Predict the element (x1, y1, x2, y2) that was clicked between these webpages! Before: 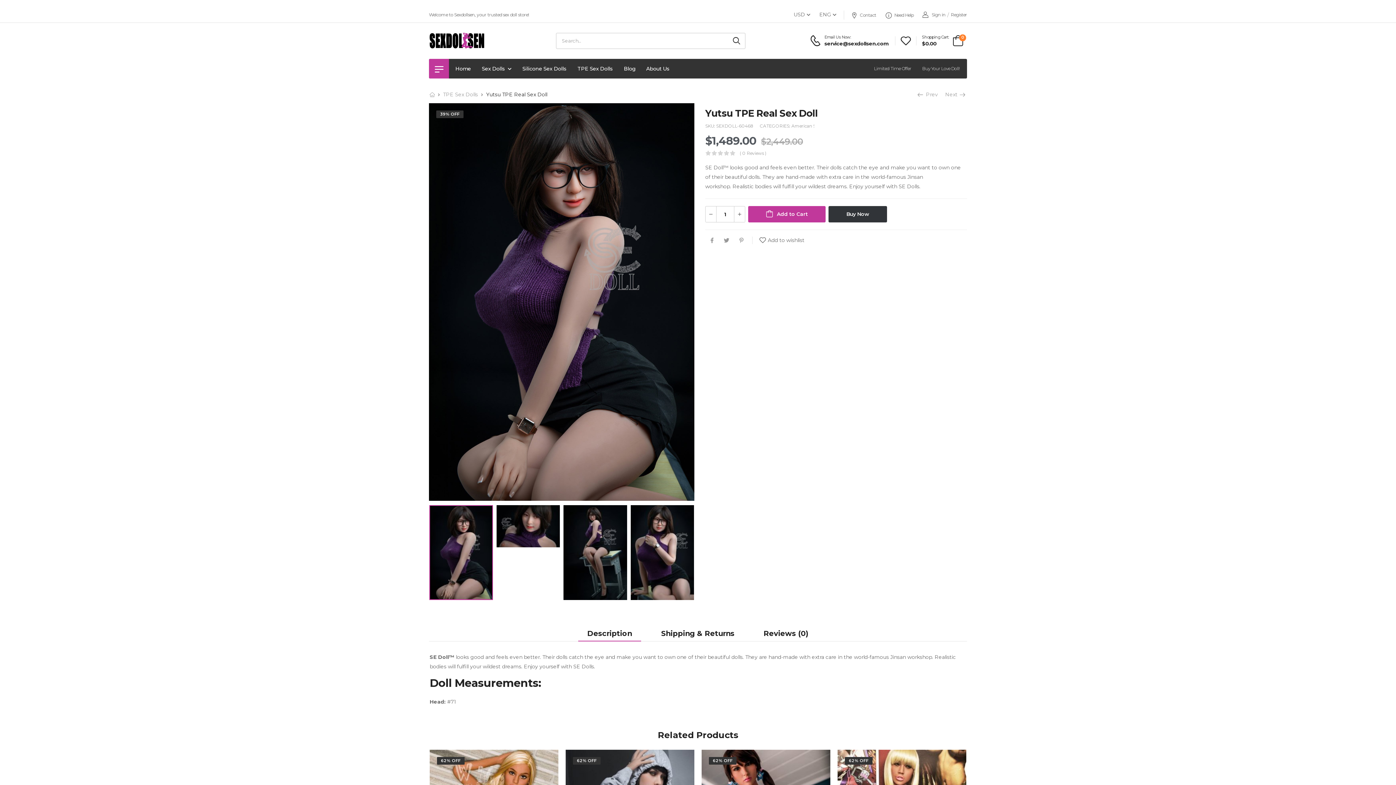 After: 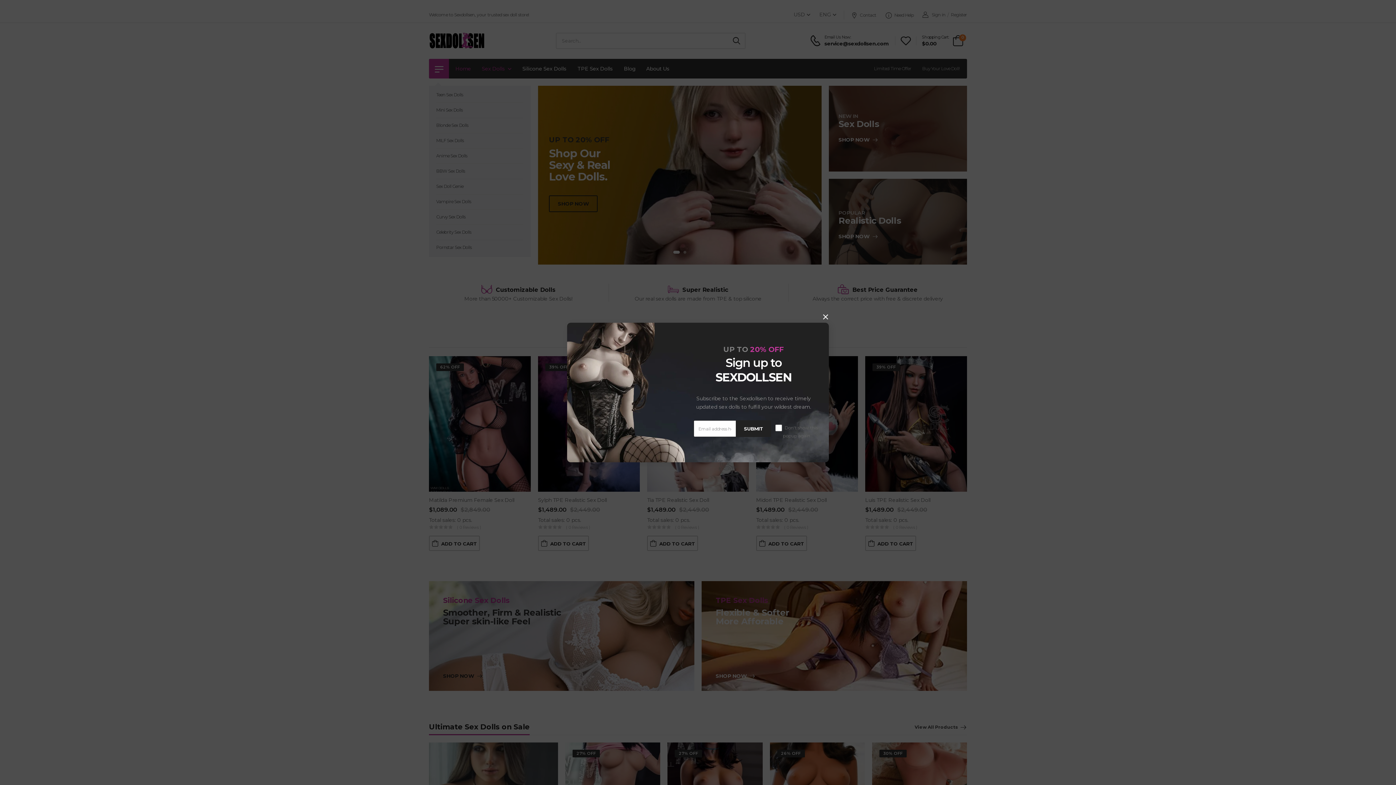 Action: bbox: (429, 91, 434, 97)